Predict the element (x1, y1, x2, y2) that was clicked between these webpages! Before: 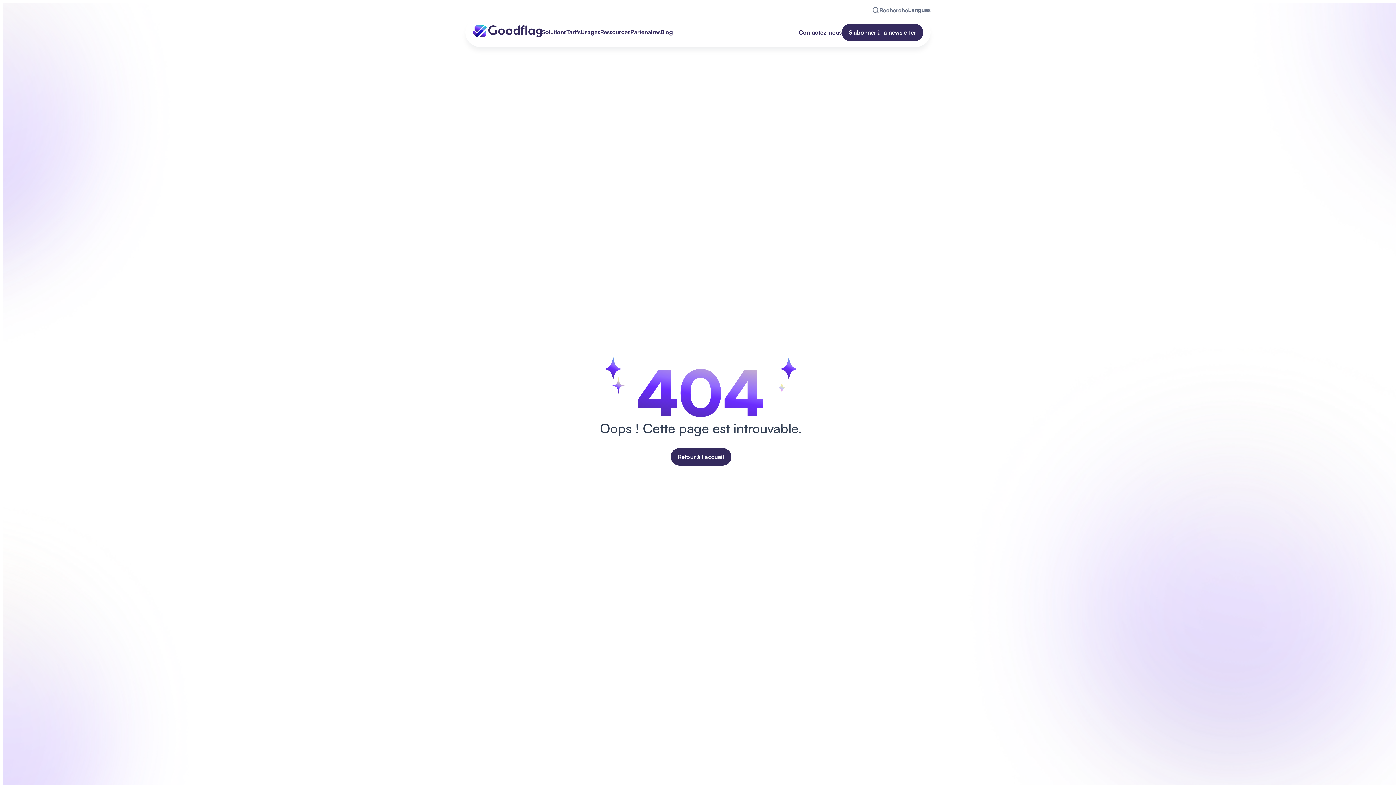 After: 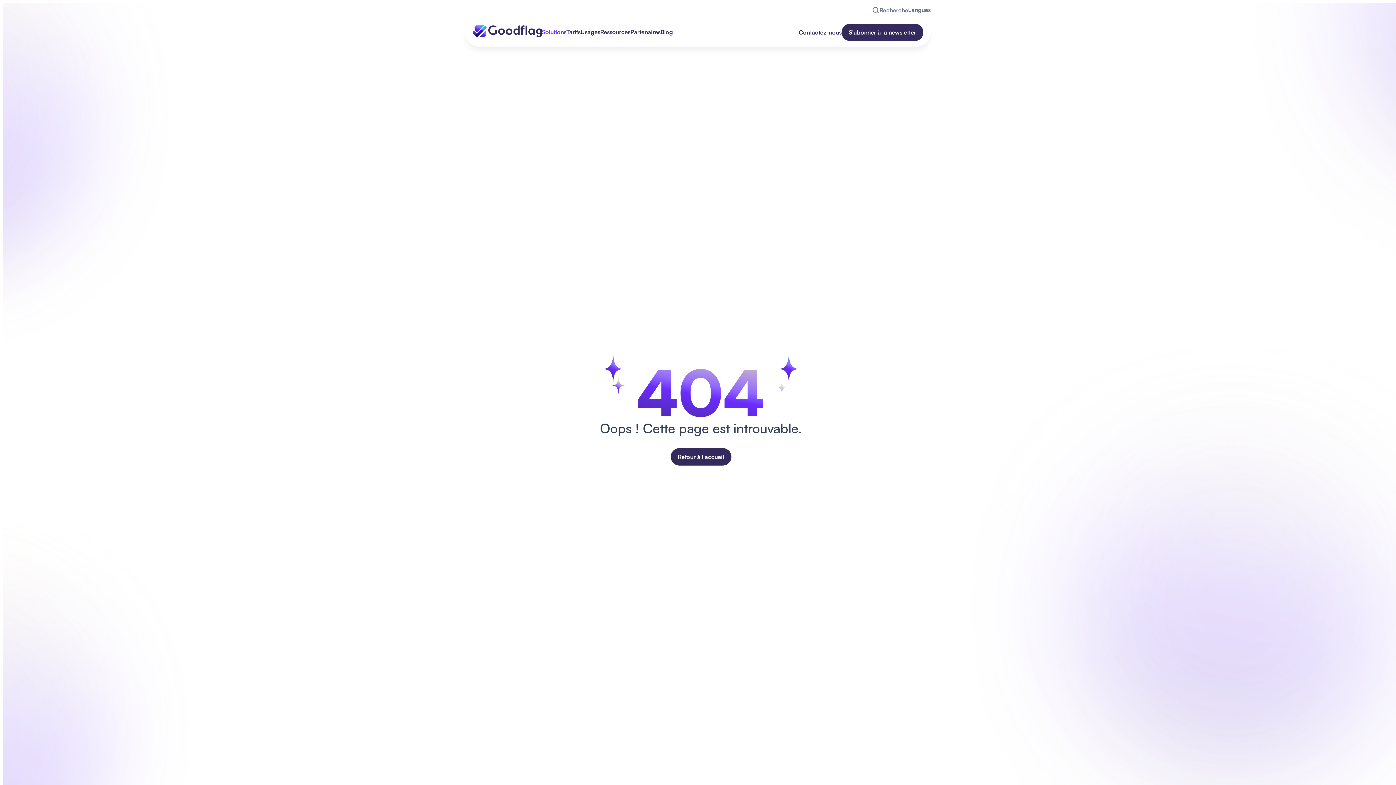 Action: bbox: (542, 28, 566, 35) label: Solutions